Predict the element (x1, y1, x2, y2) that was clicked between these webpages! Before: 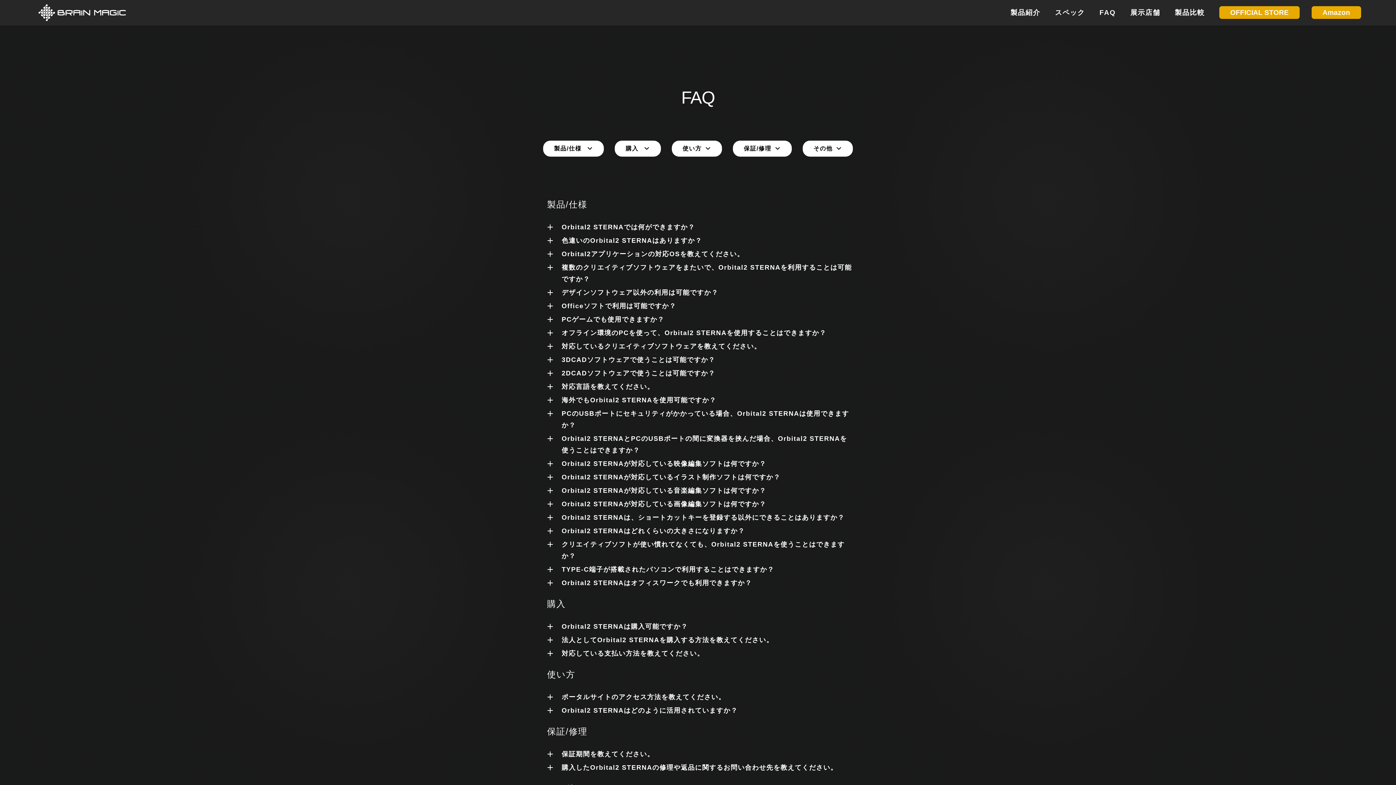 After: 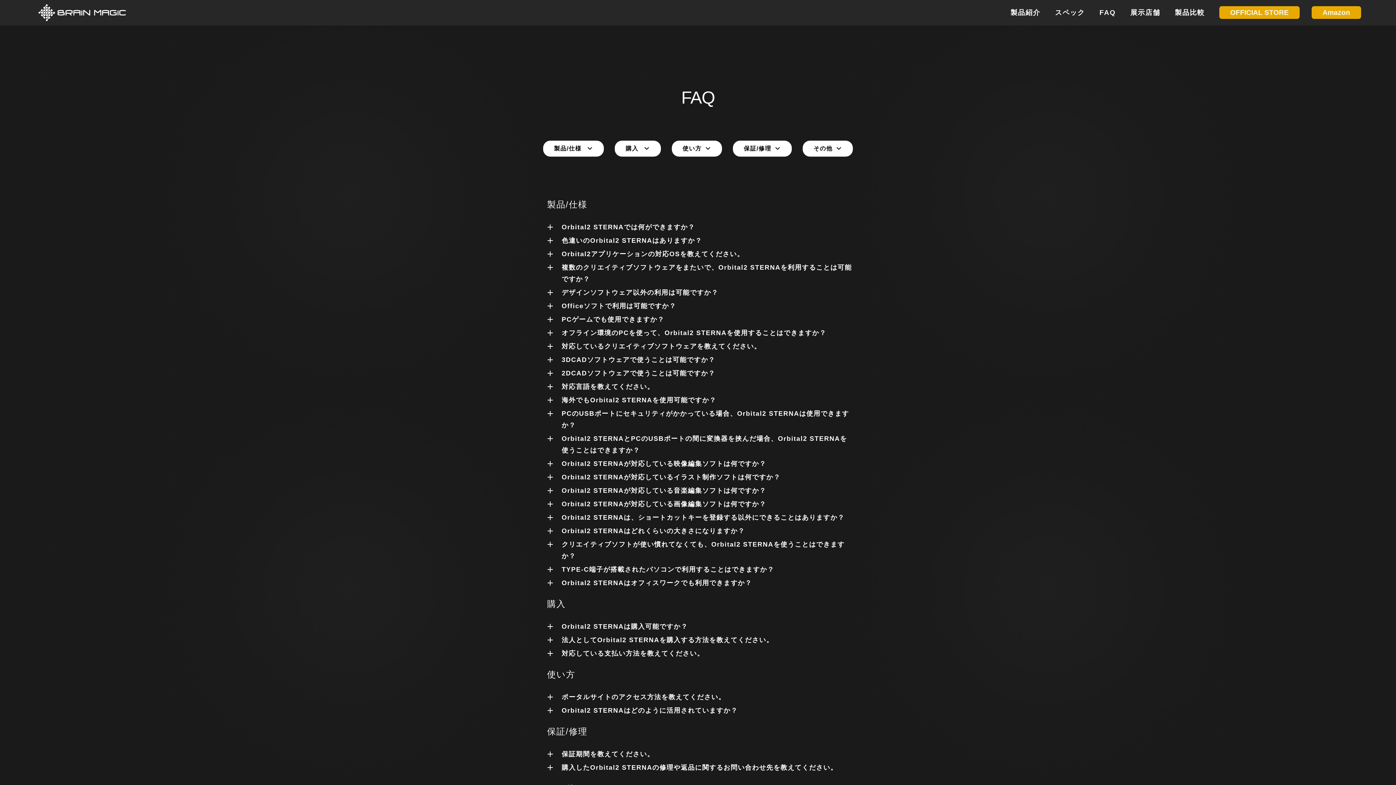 Action: label: FAQ bbox: (1092, 0, 1123, 25)